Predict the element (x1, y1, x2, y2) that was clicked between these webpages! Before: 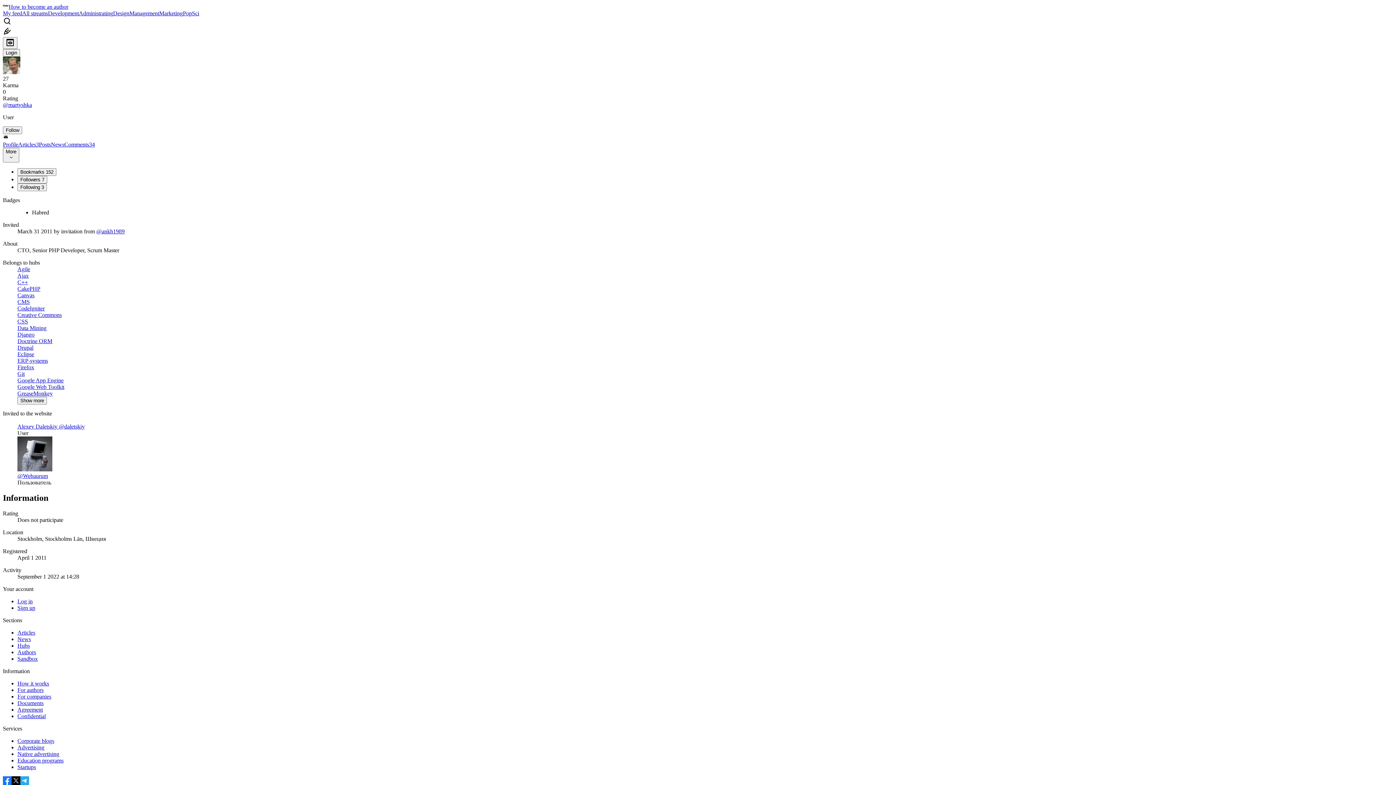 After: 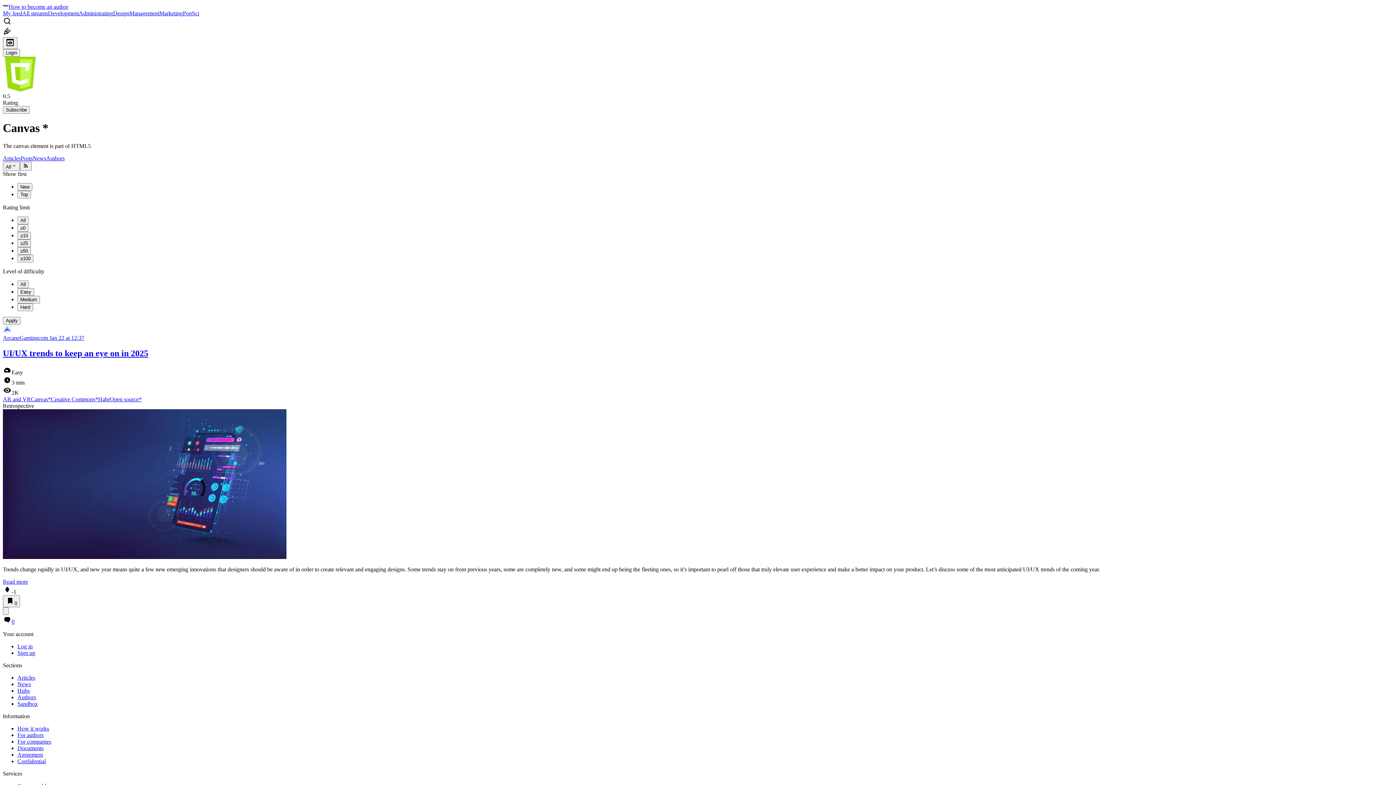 Action: label: Canvas bbox: (17, 292, 34, 298)